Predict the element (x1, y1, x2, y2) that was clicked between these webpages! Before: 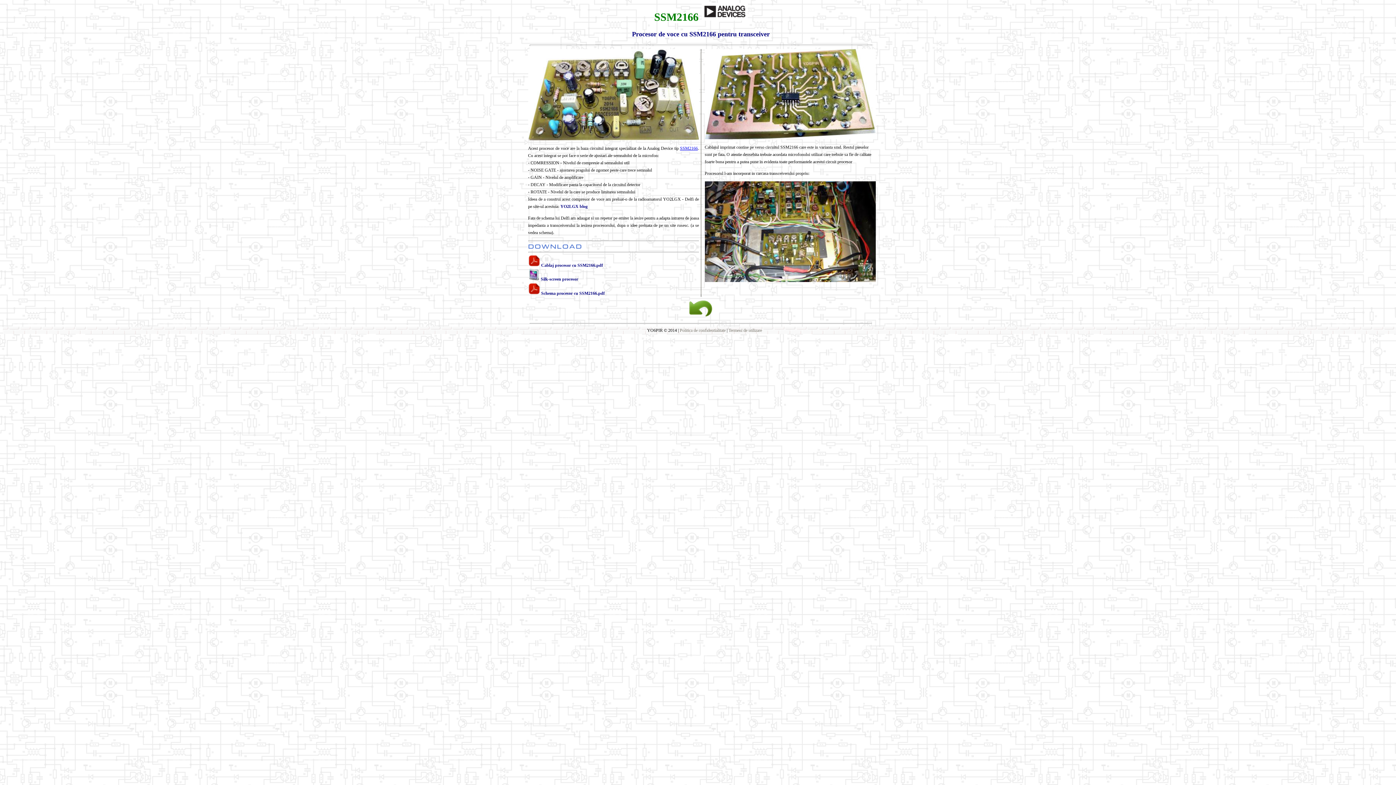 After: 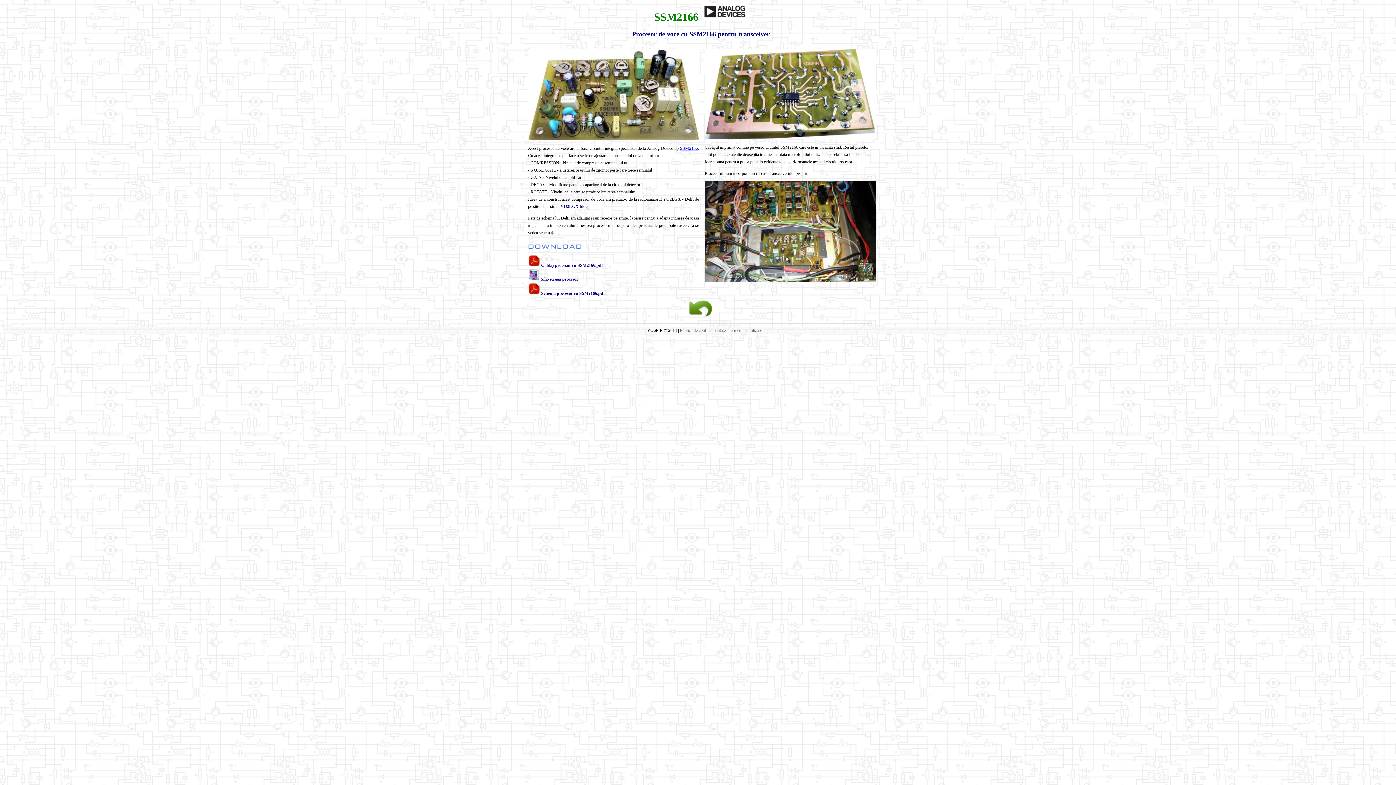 Action: bbox: (528, 290, 604, 296) label:  Schema procesor cu SSM2166.pdf